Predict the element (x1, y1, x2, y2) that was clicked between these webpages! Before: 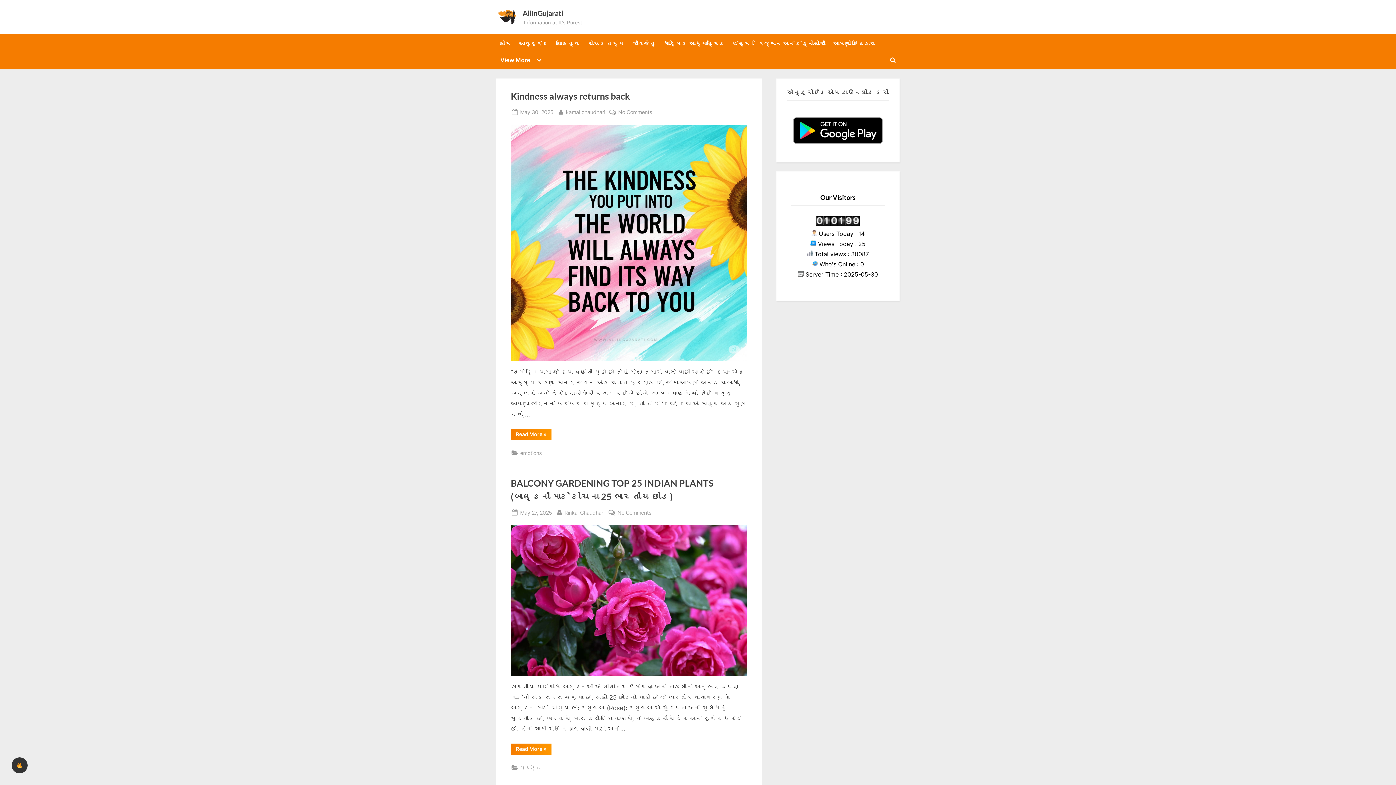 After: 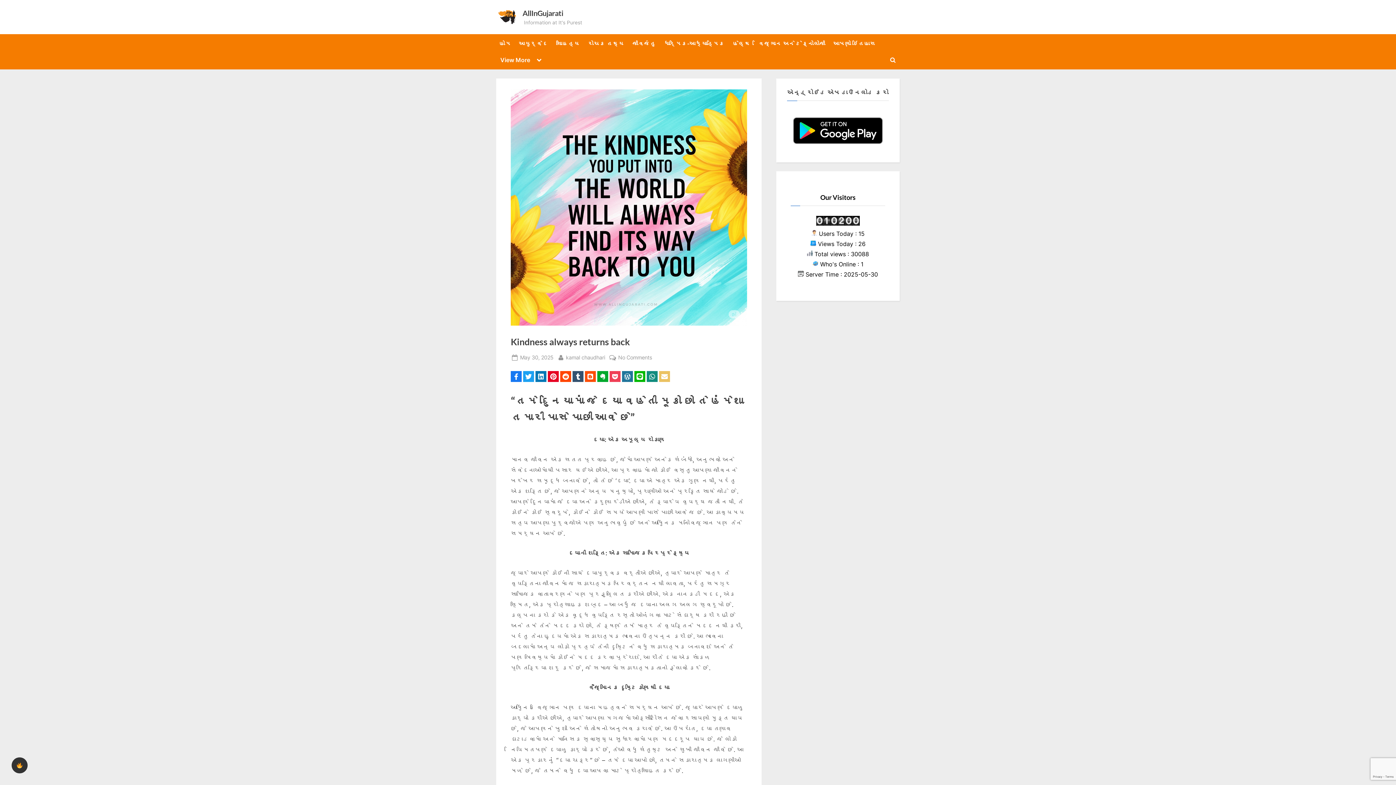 Action: bbox: (510, 124, 747, 360)